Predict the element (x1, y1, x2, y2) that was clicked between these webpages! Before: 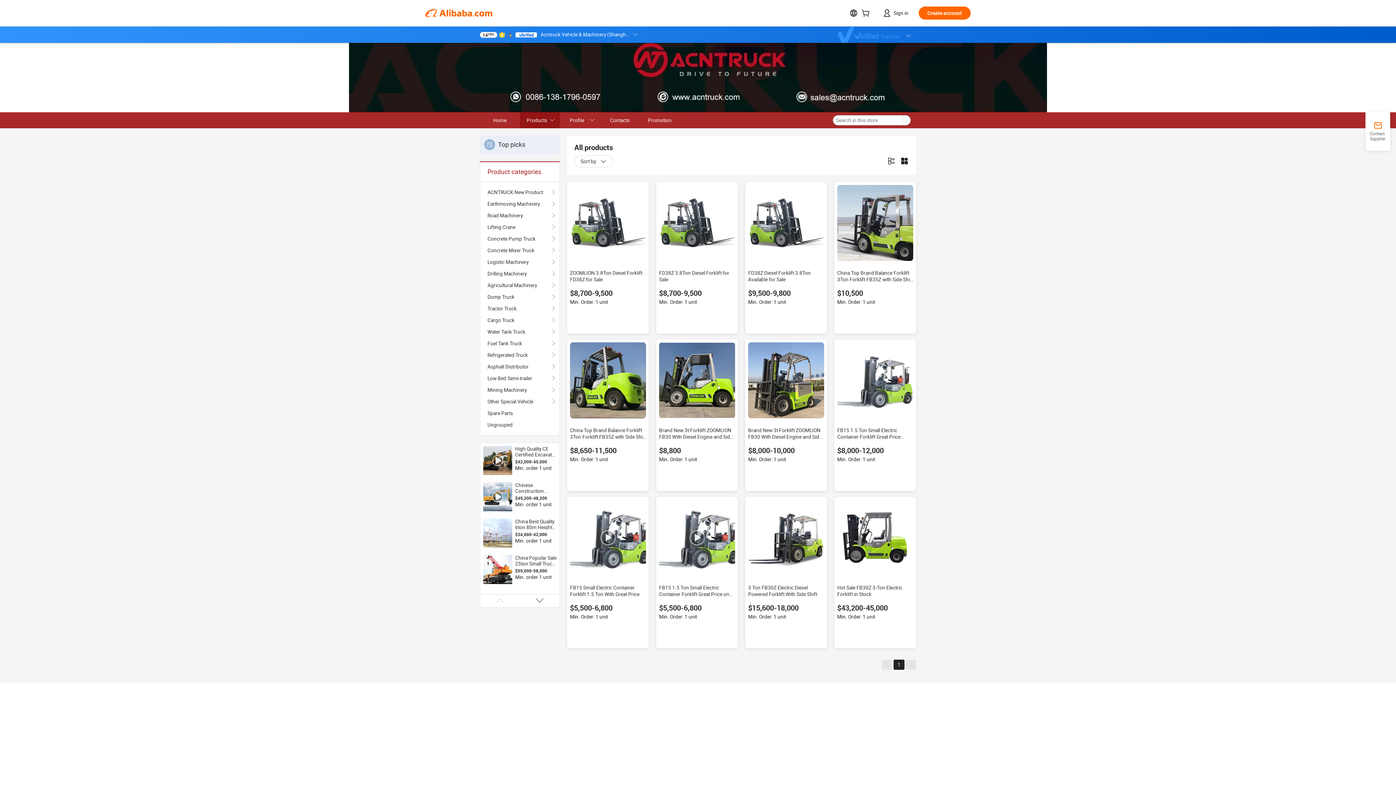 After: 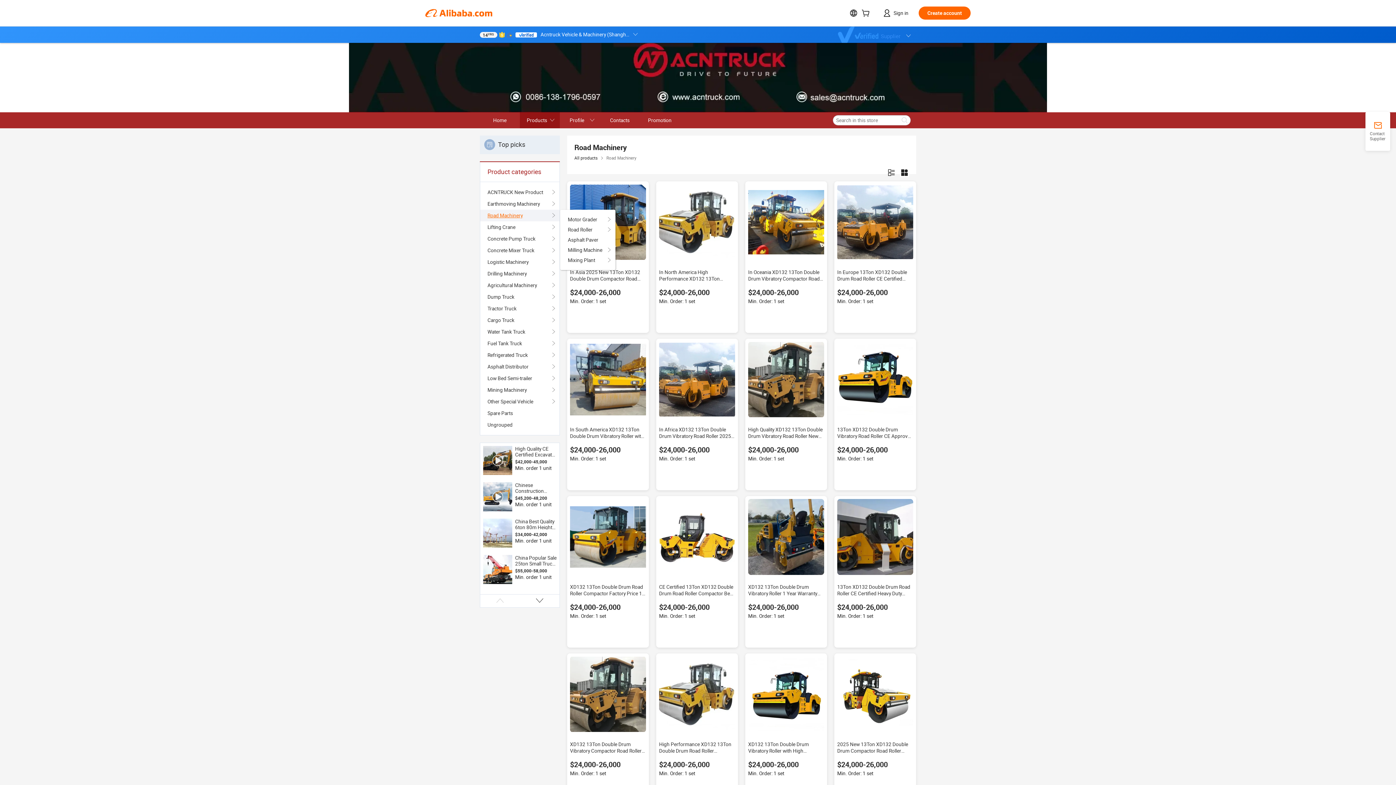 Action: label: Road Machinery bbox: (487, 209, 552, 221)